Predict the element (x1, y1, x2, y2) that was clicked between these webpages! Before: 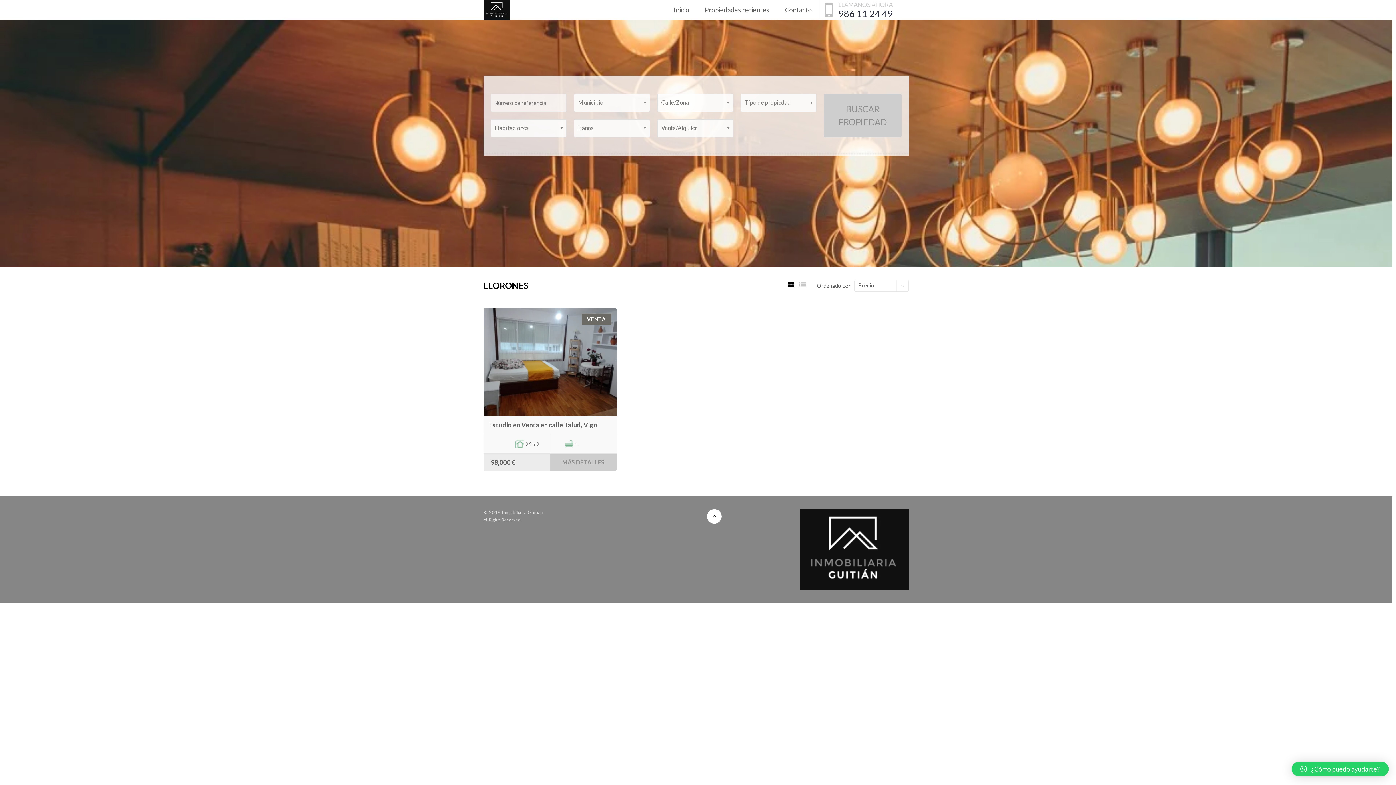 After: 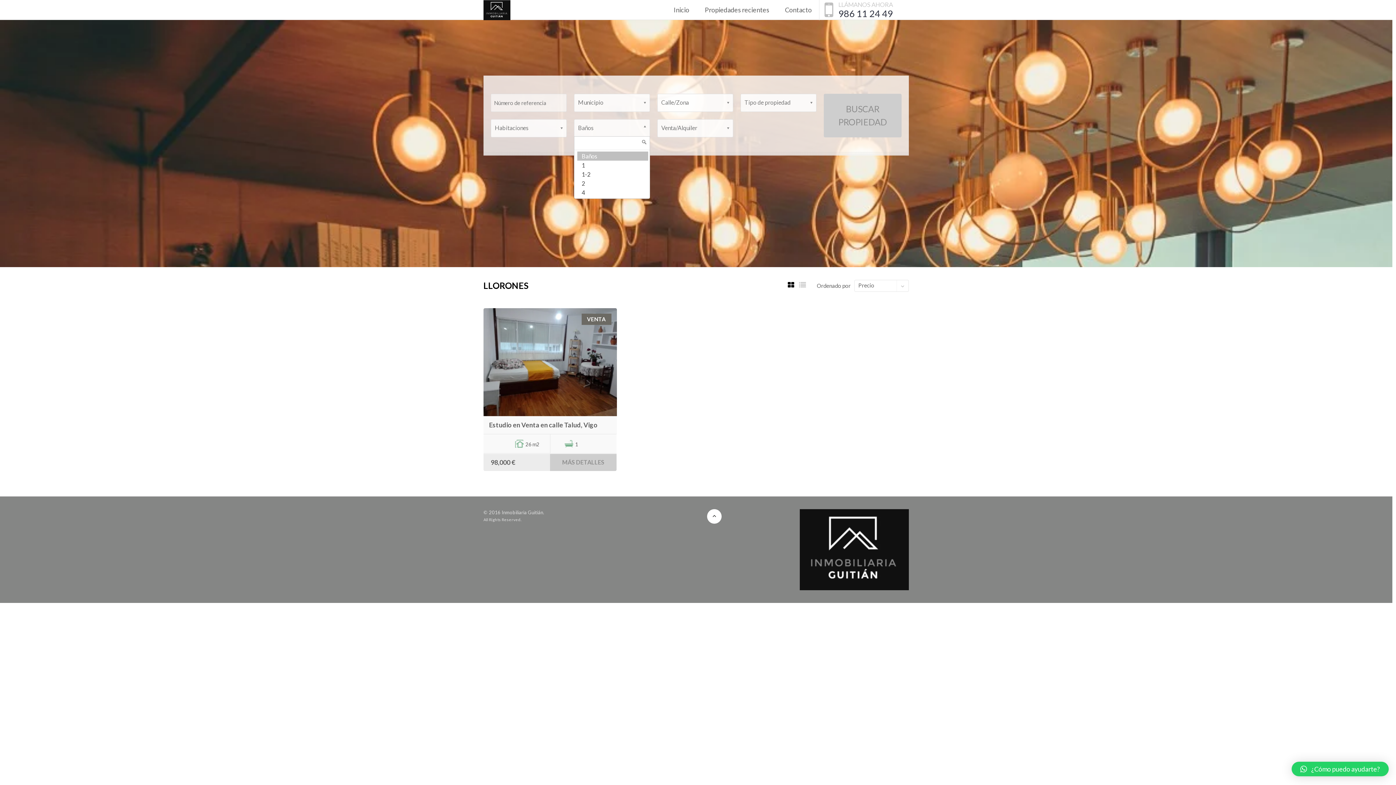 Action: bbox: (574, 119, 649, 137) label: Baños